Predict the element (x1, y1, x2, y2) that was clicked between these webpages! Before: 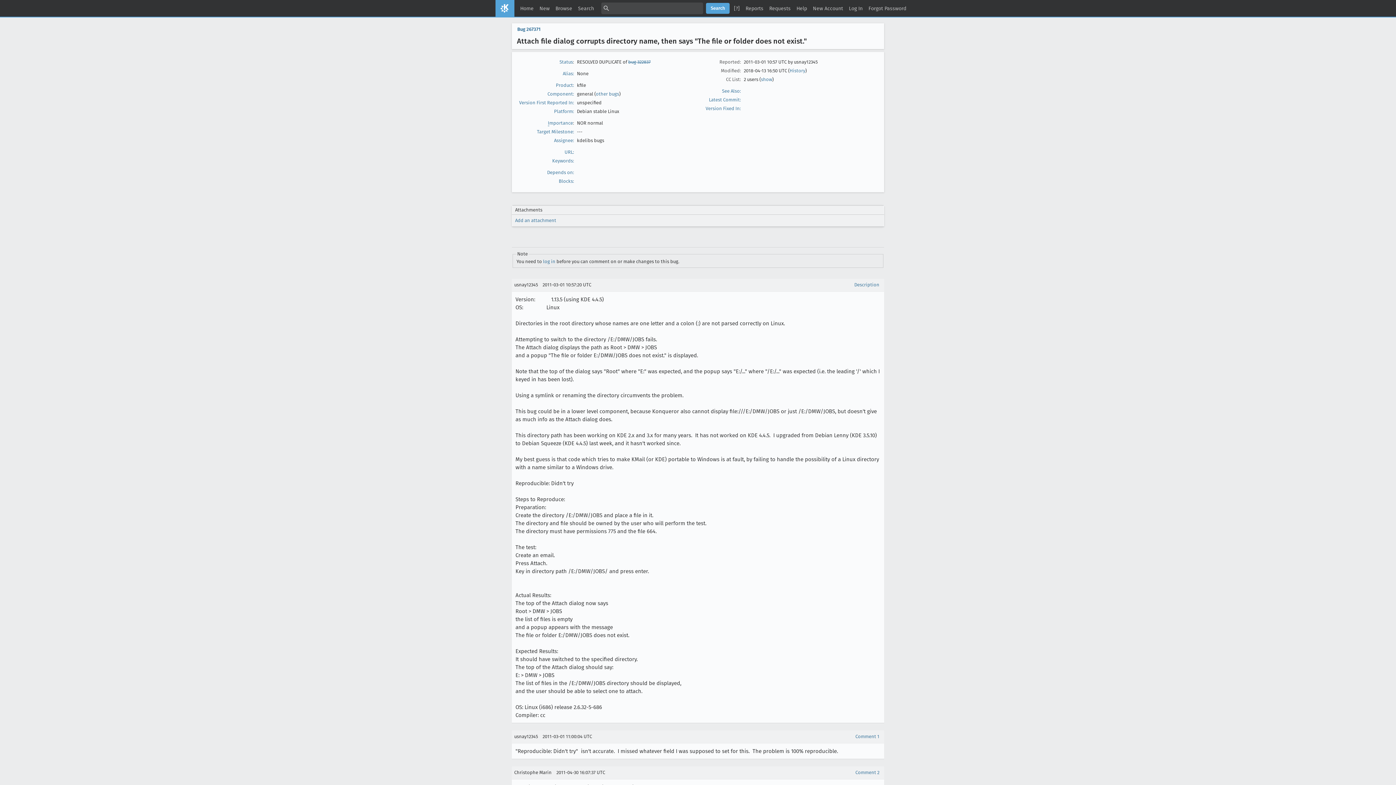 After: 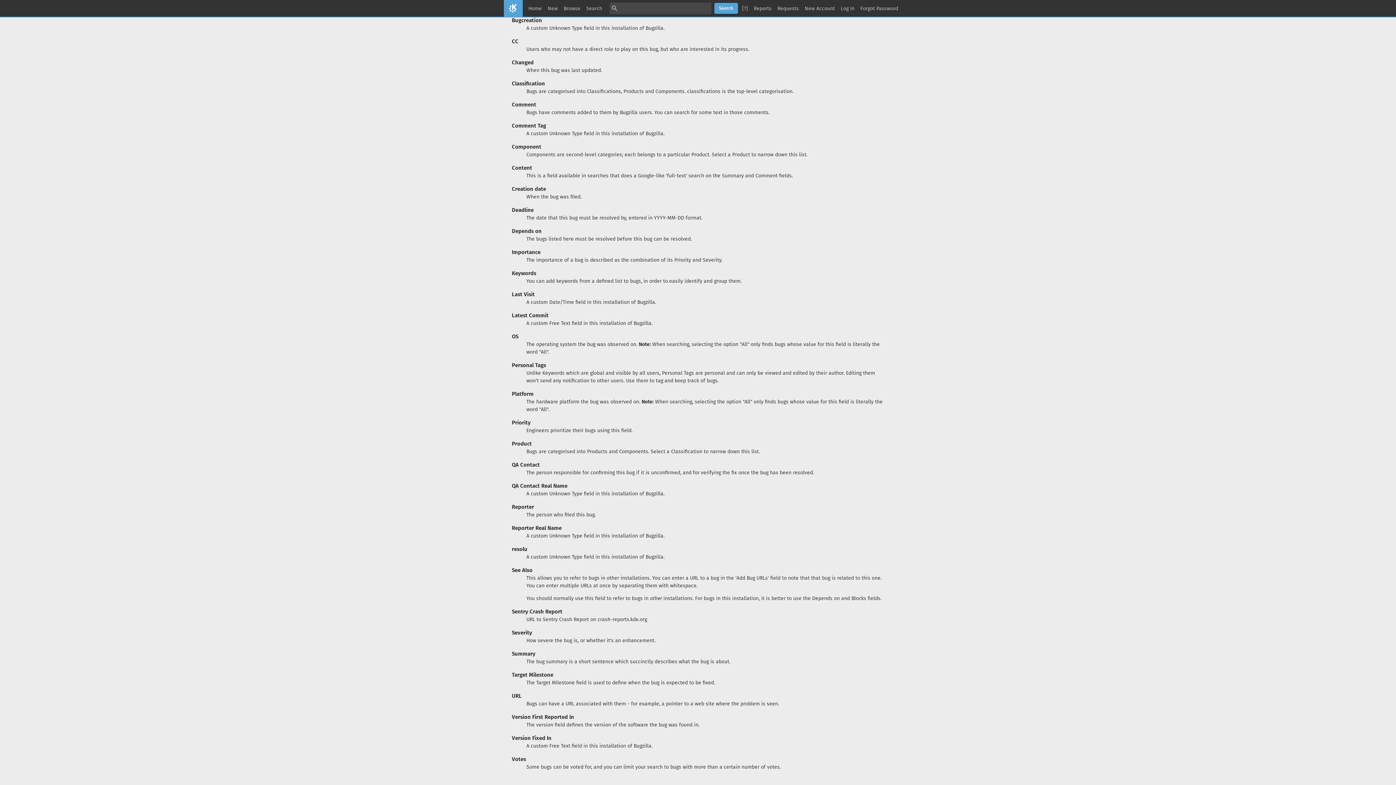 Action: bbox: (564, 149, 574, 154) label: URL: